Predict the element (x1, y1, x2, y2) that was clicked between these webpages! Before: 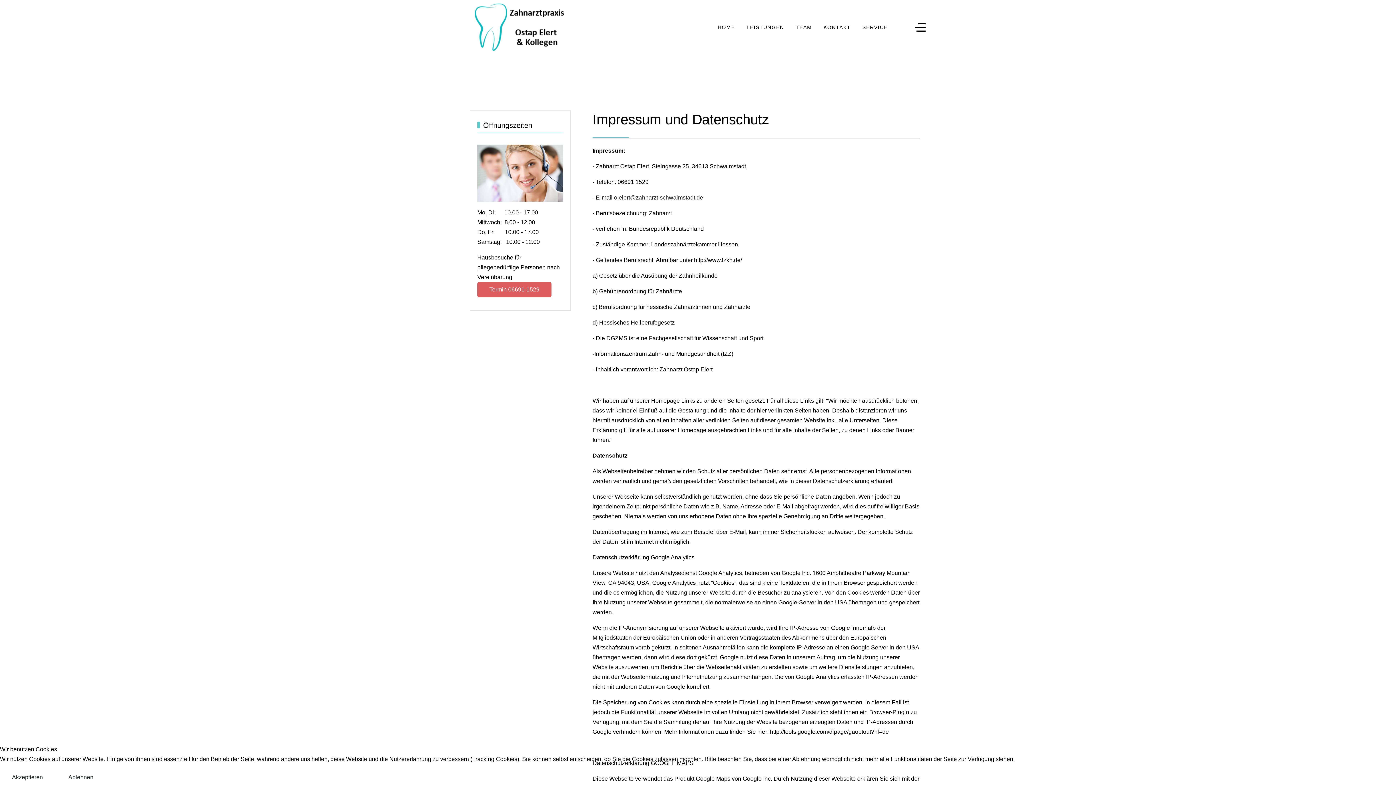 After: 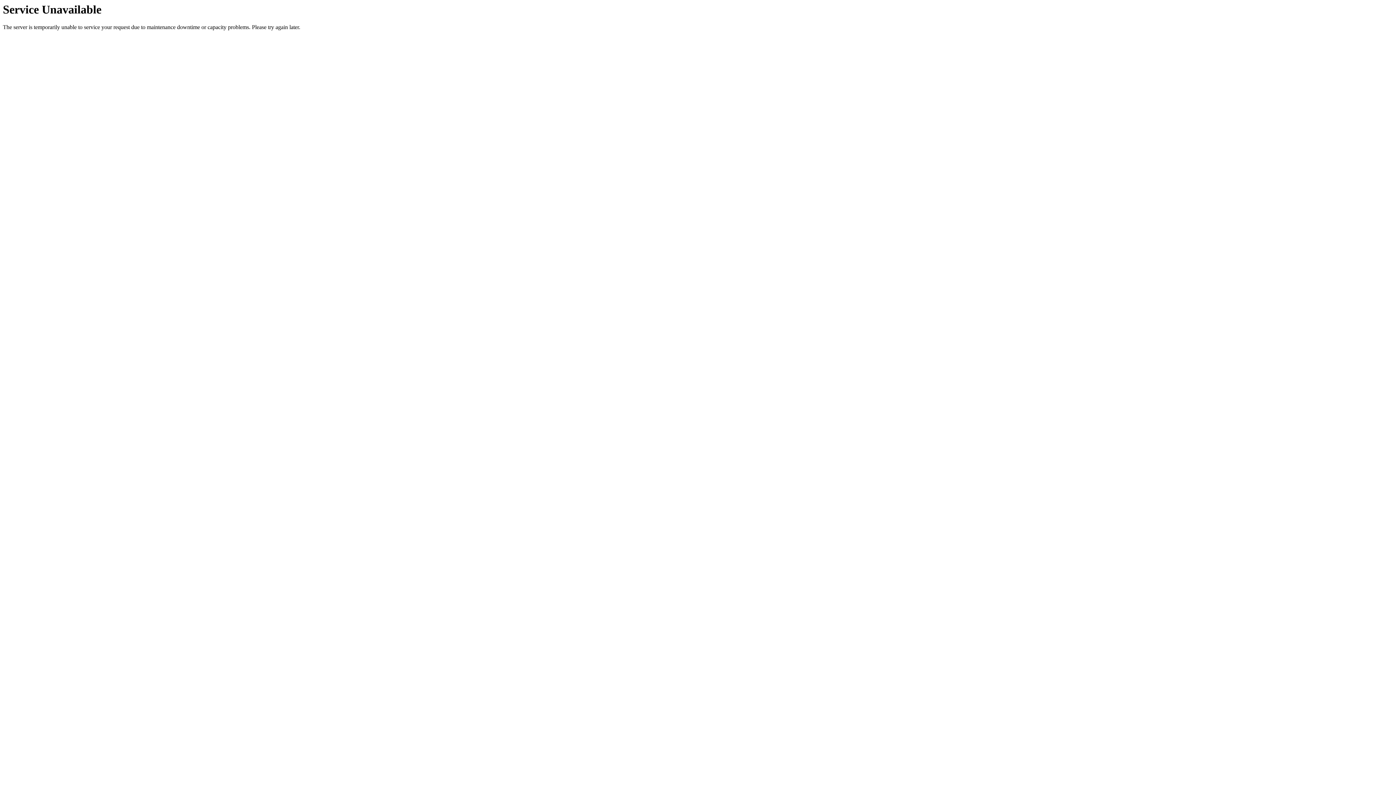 Action: label: SERVICE bbox: (856, 20, 893, 34)